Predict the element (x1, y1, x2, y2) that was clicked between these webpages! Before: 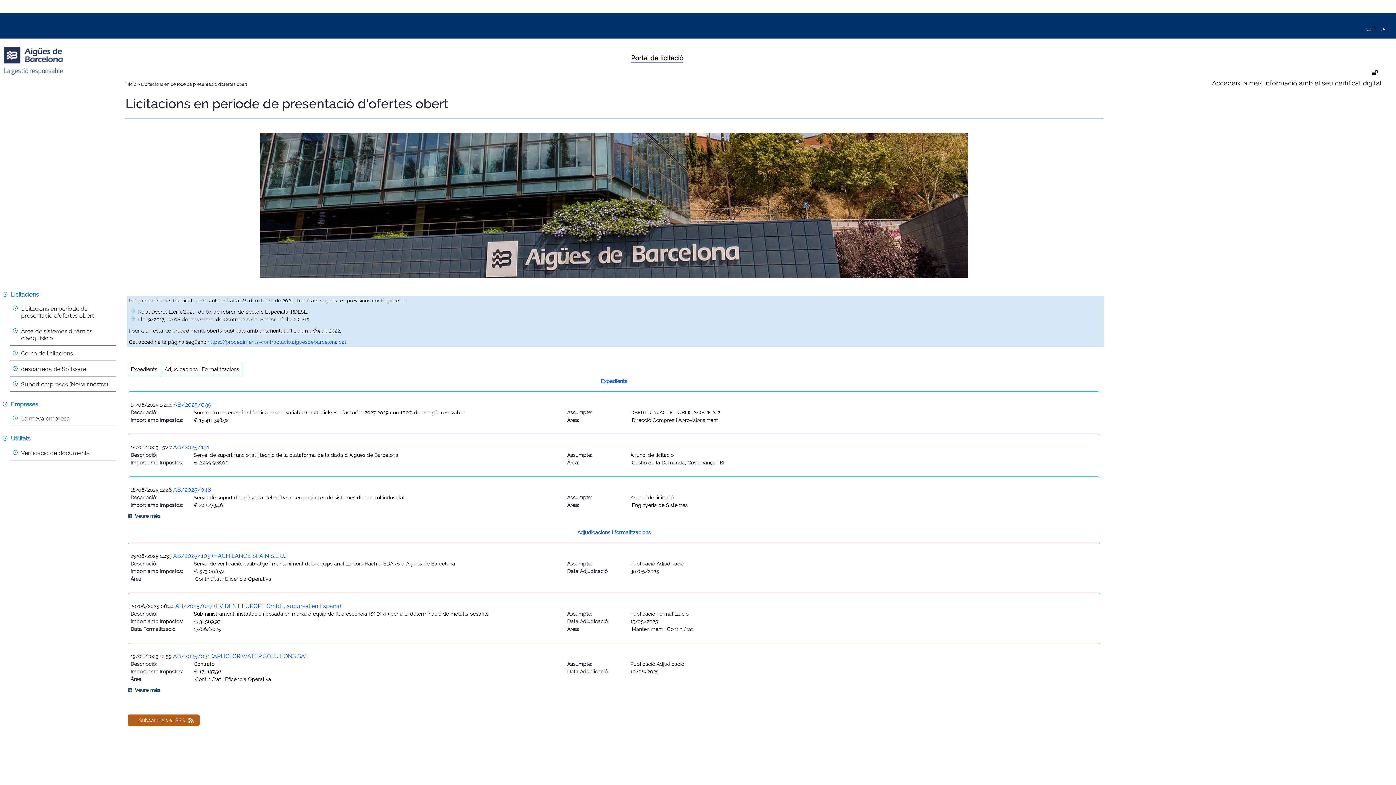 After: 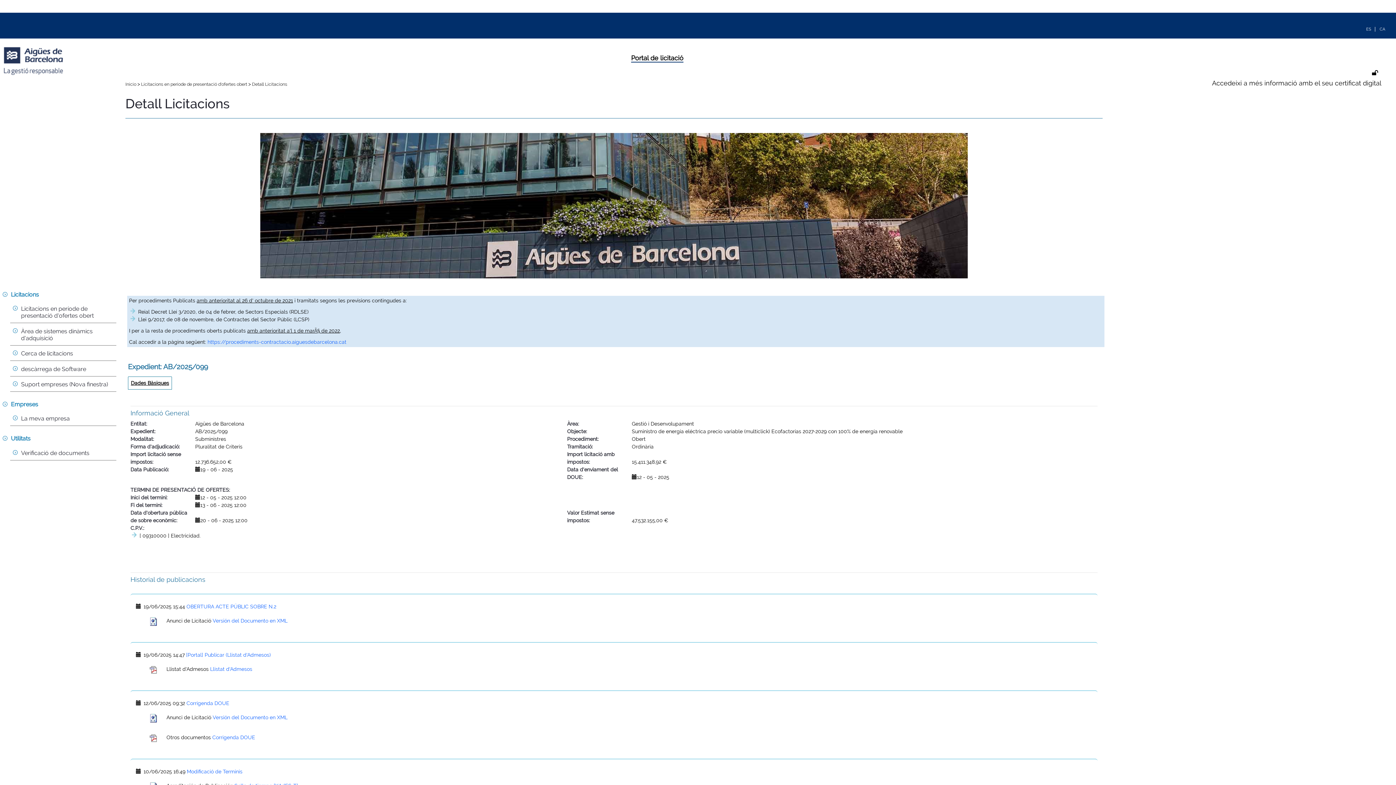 Action: label: AB/2025/099 bbox: (173, 401, 211, 408)